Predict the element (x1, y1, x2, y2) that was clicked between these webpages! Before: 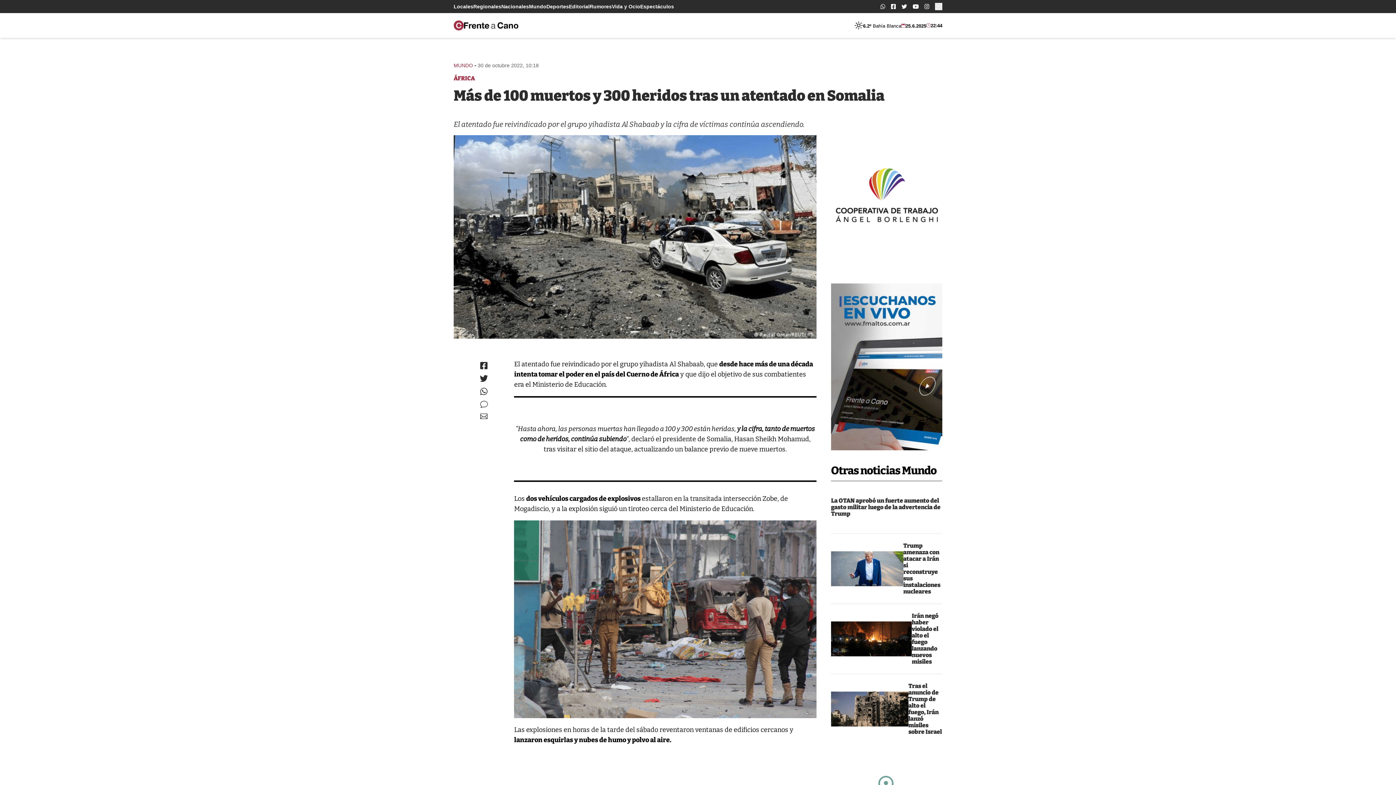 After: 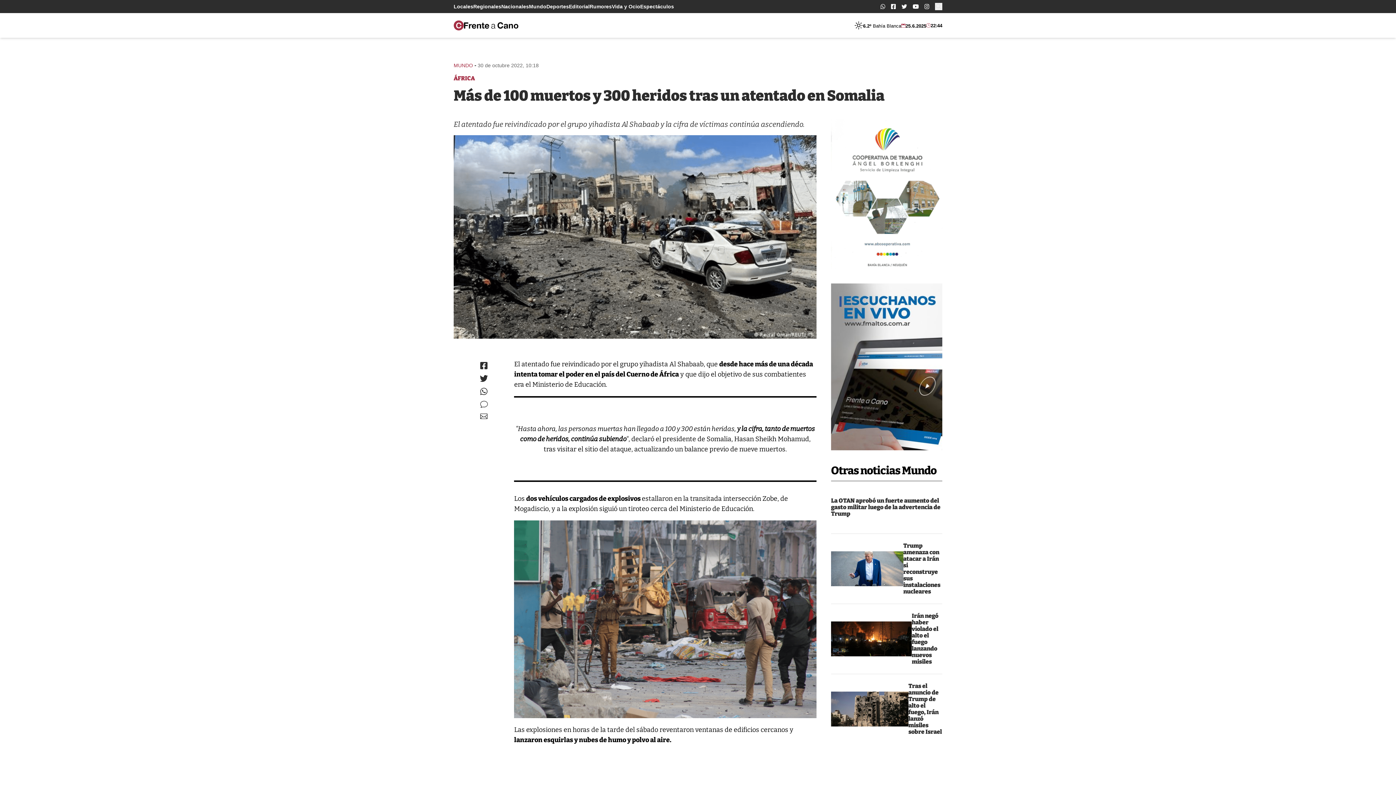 Action: bbox: (854, 21, 901, 29) label: 6.2º Bahía Blanca